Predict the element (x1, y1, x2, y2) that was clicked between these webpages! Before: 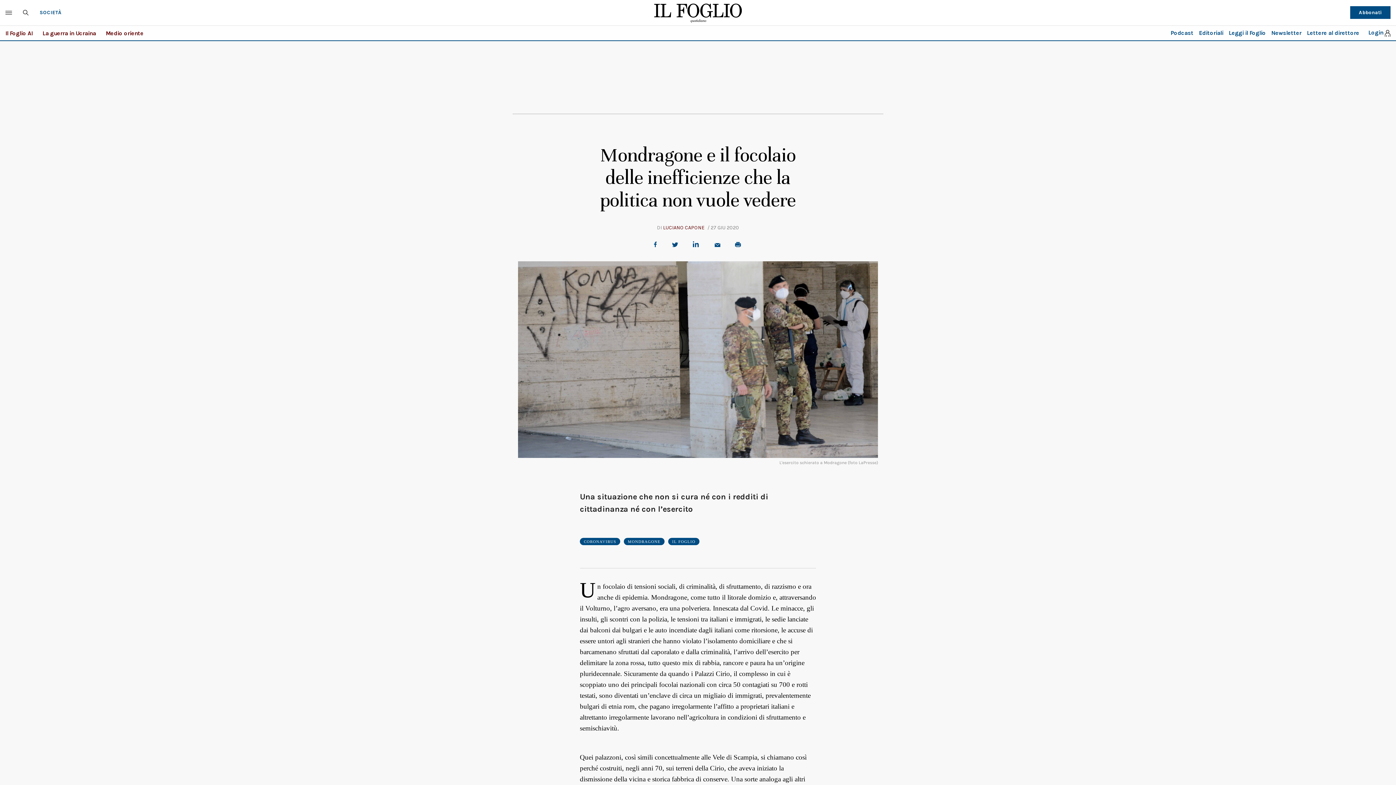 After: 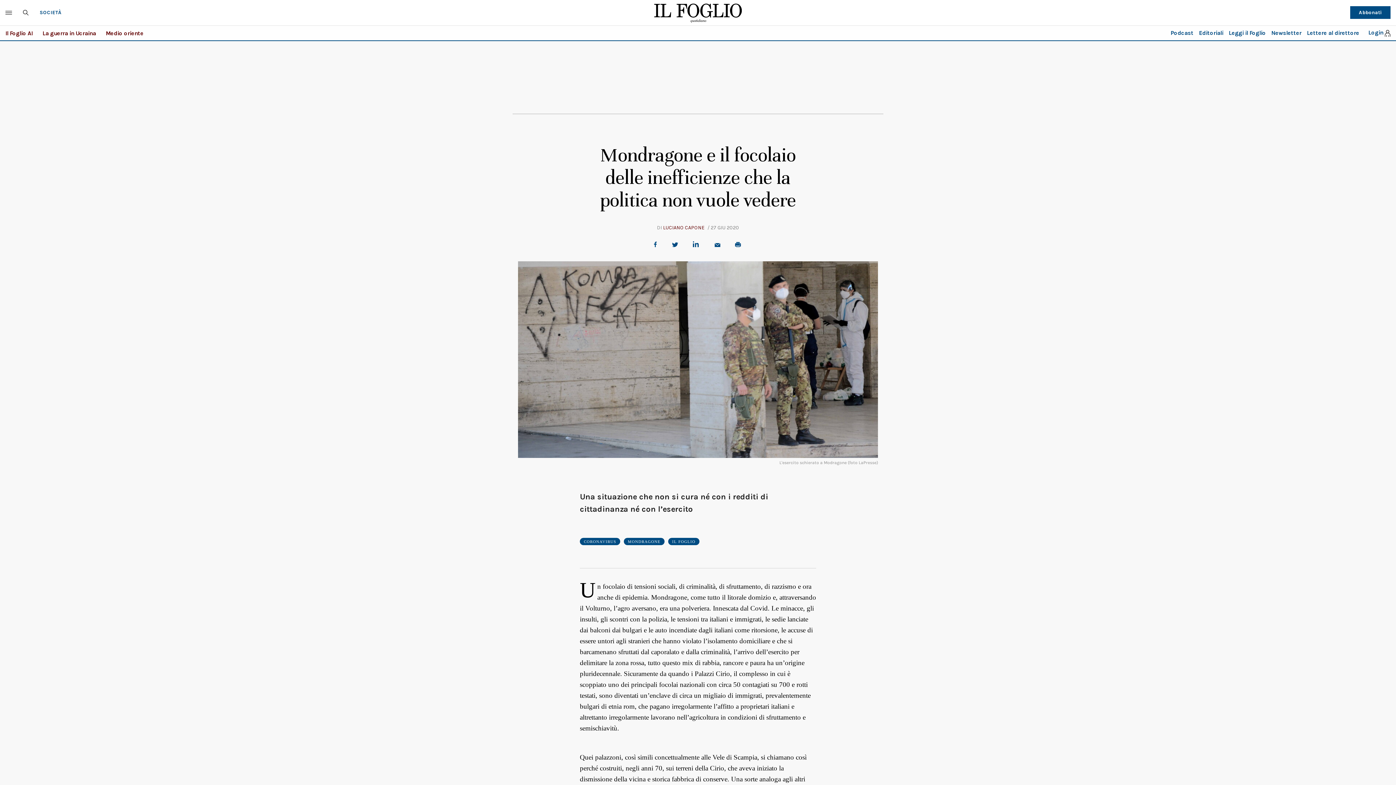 Action: bbox: (693, 241, 701, 247)